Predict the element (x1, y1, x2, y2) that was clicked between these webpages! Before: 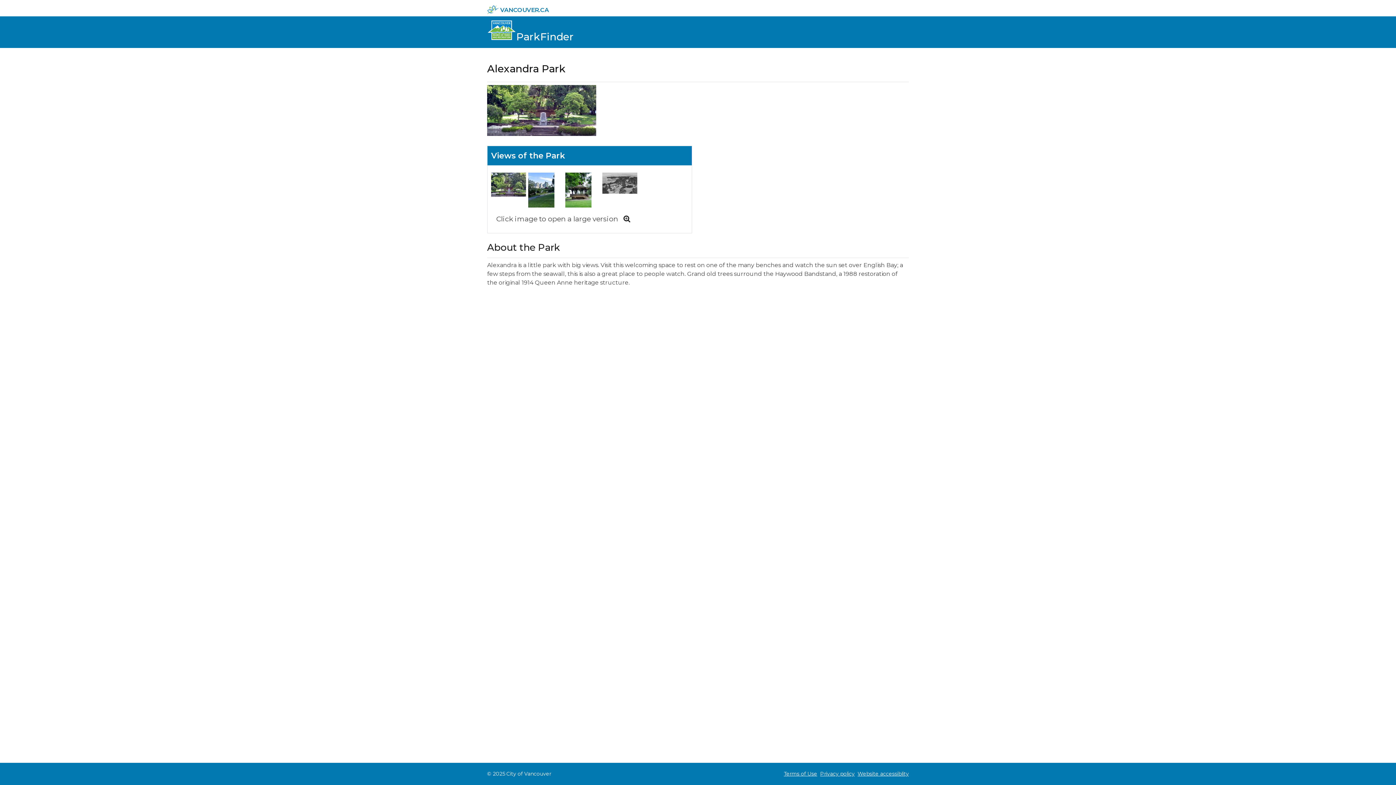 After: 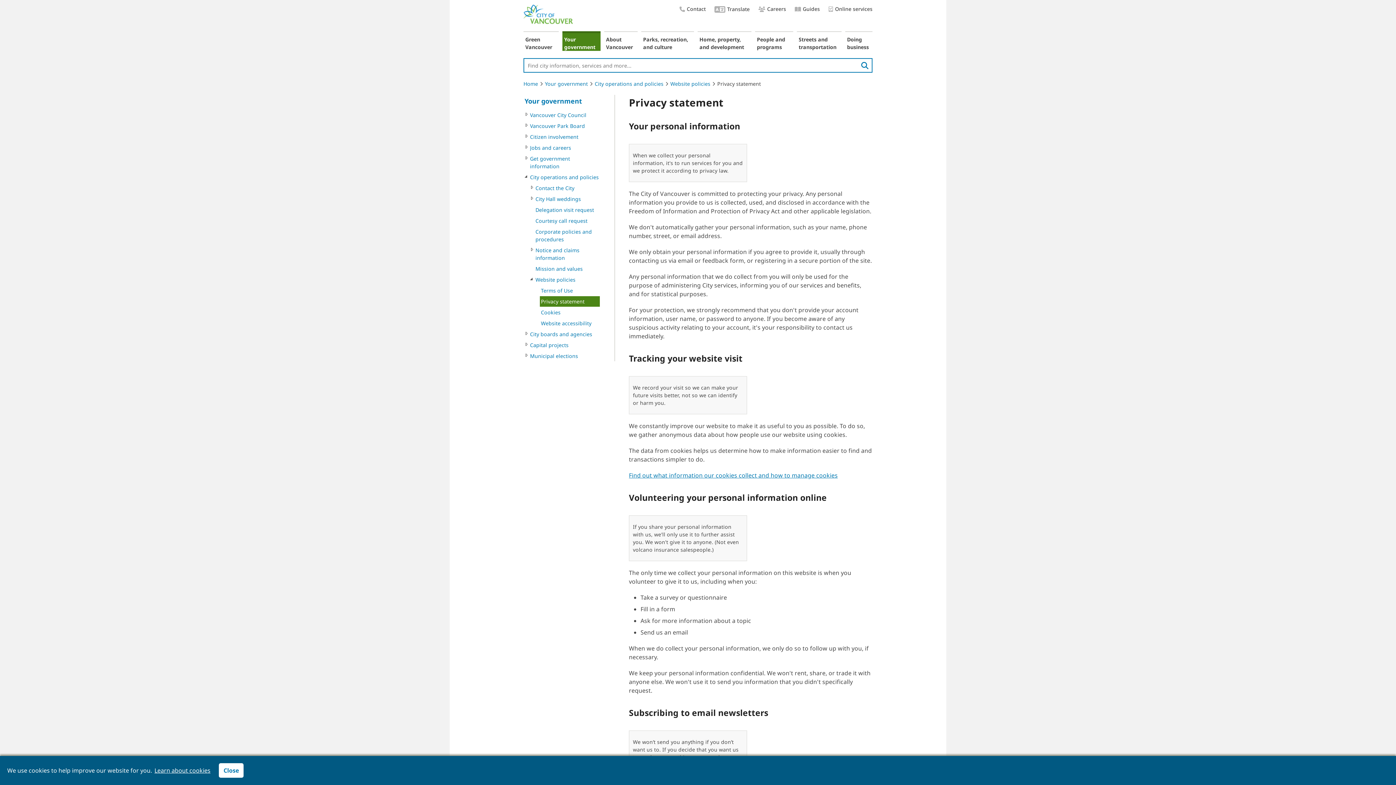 Action: bbox: (820, 770, 854, 778) label: Privacy policy